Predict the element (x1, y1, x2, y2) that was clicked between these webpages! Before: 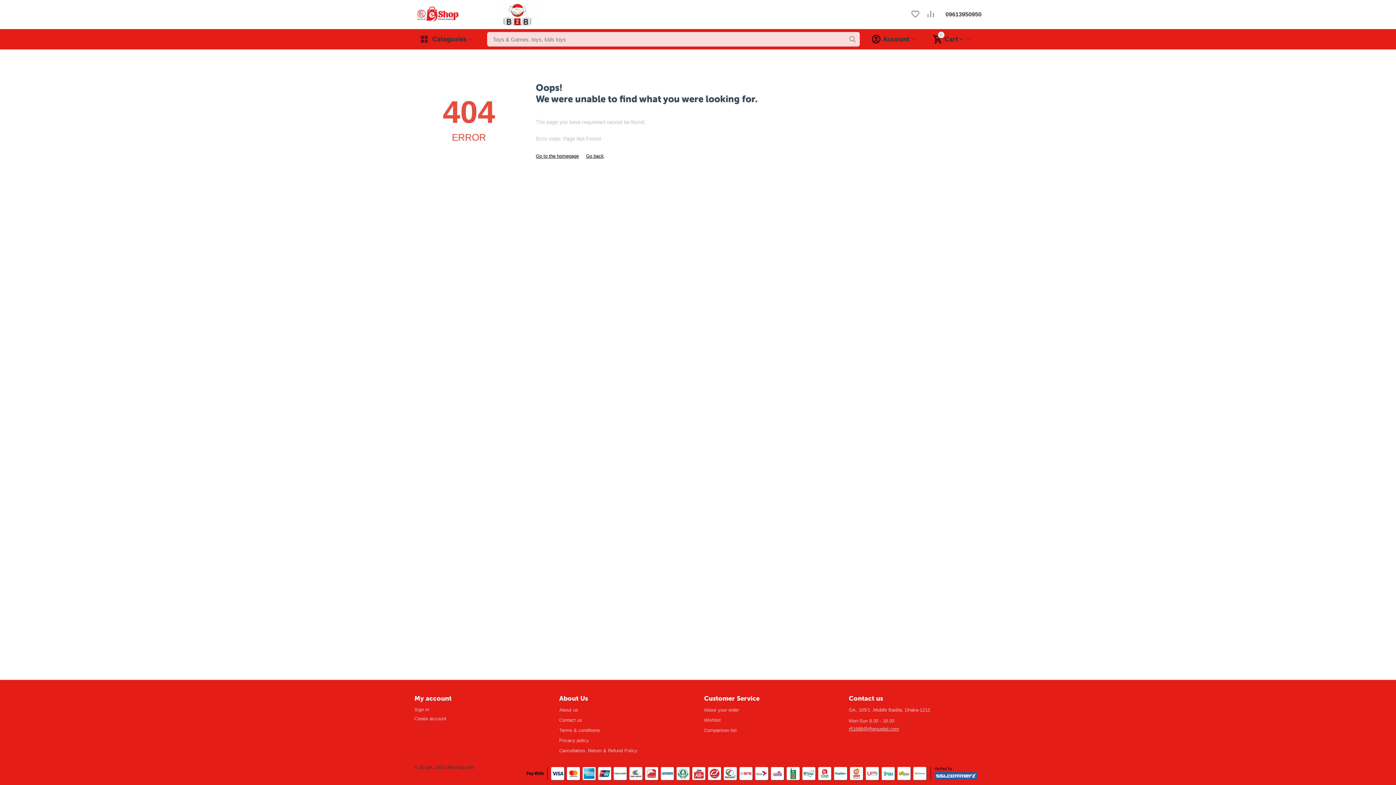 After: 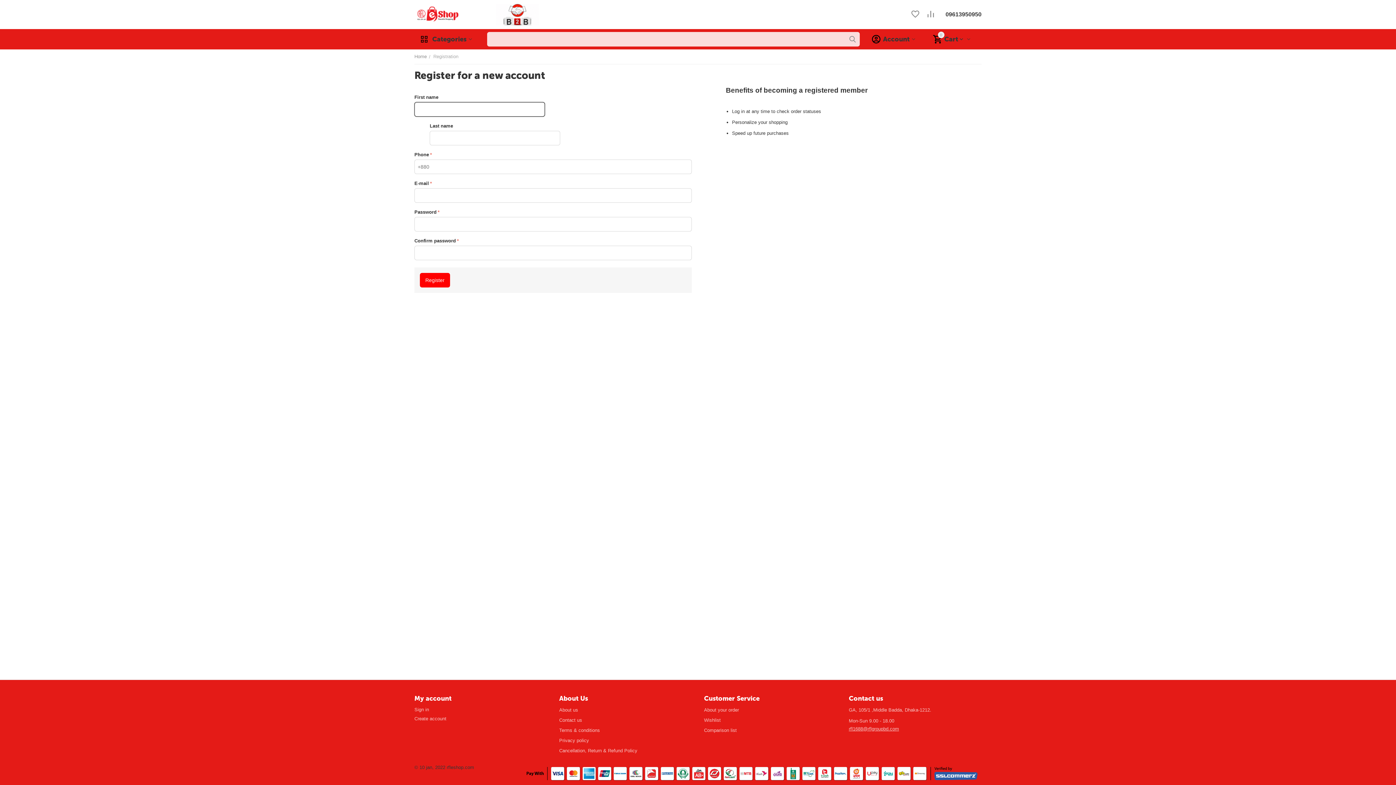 Action: bbox: (414, 716, 446, 721) label: Create account